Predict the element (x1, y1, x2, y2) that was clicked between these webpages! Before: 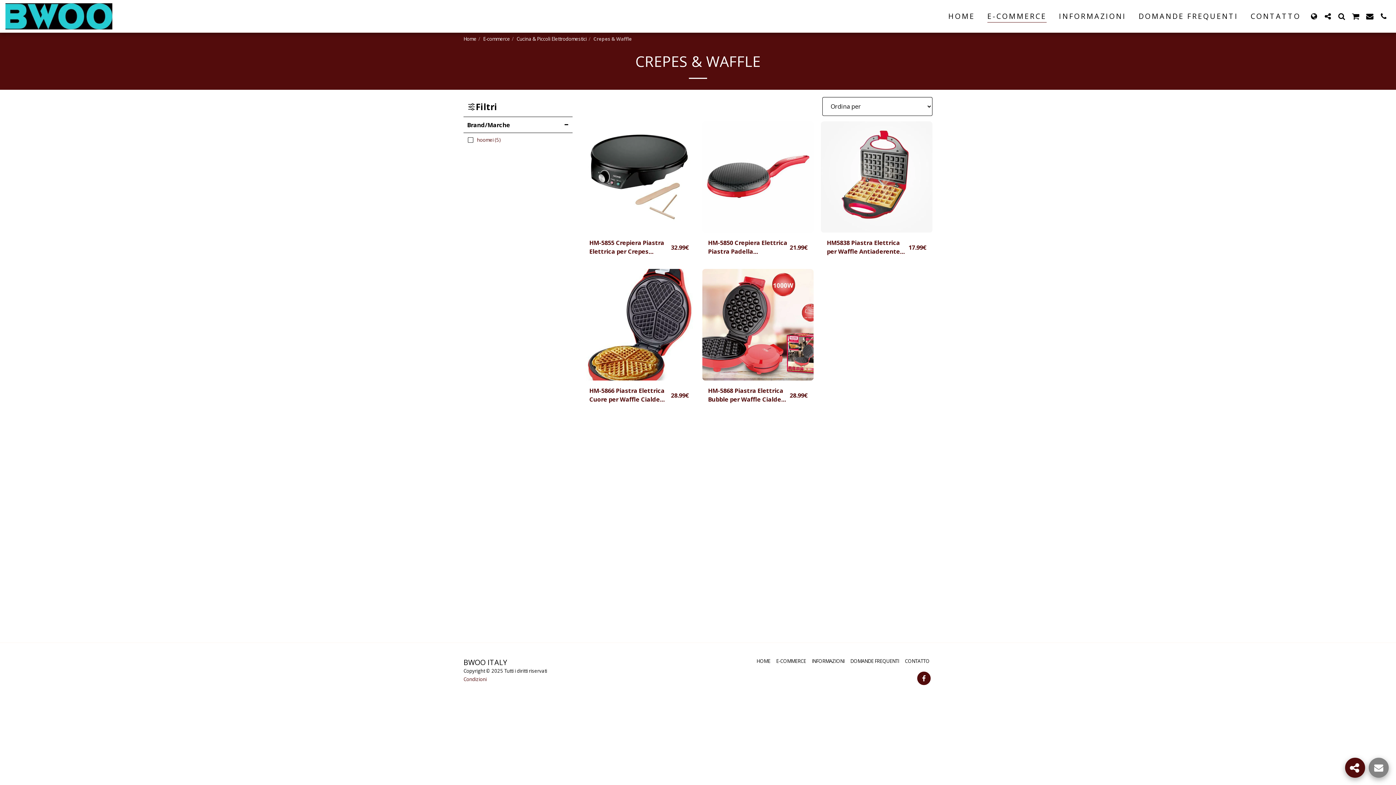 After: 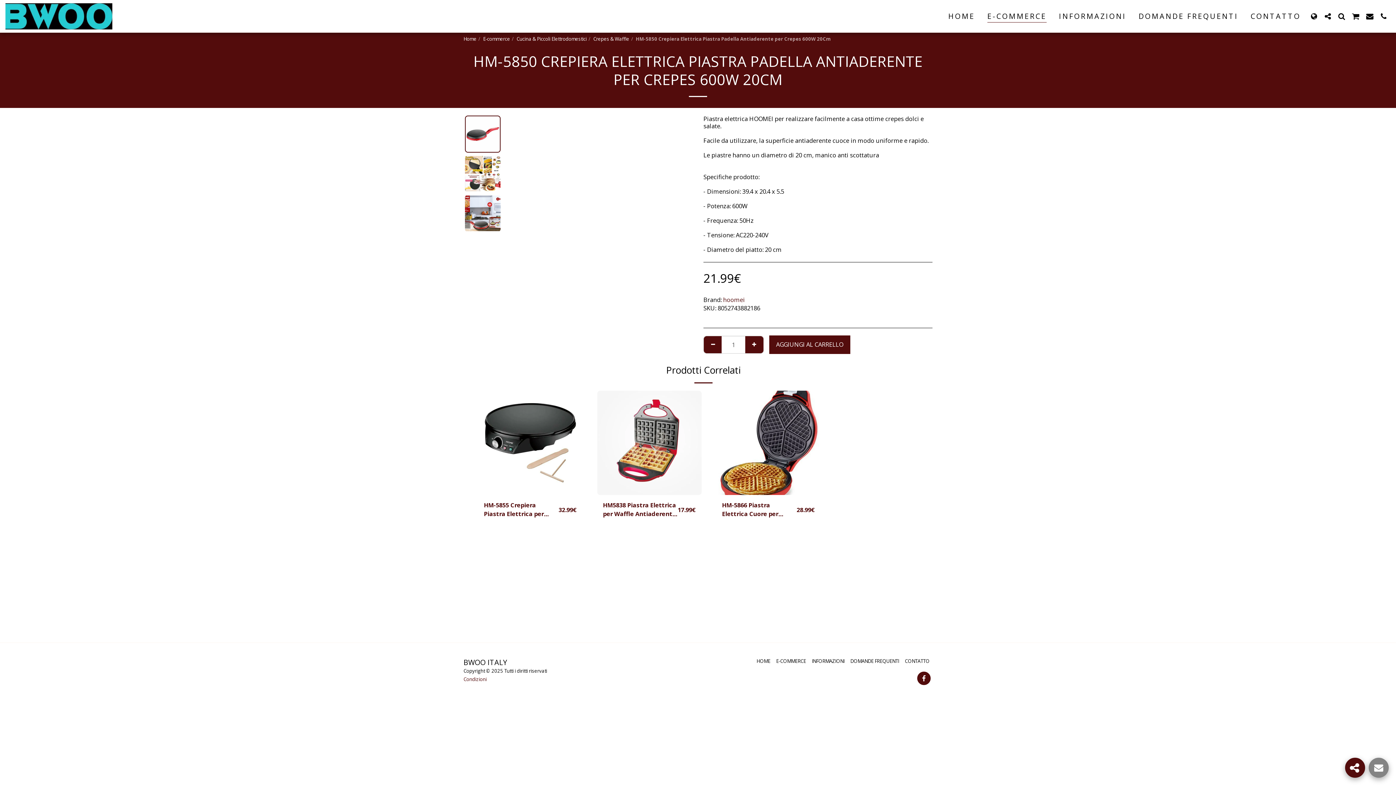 Action: bbox: (702, 121, 813, 232) label: HM-5850 Crepiera Elettrica Piastra Padella Antiaderente per Crepes 600W 20Cm